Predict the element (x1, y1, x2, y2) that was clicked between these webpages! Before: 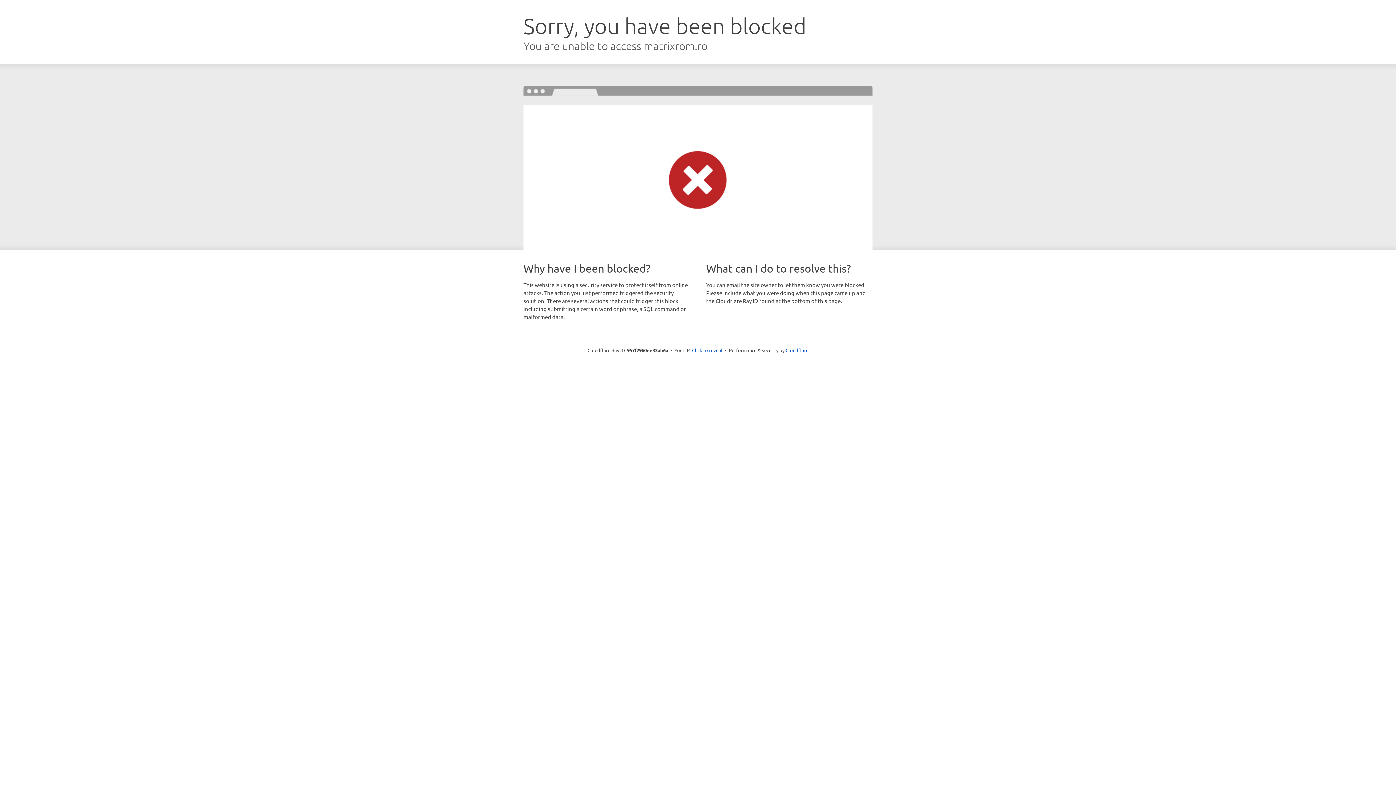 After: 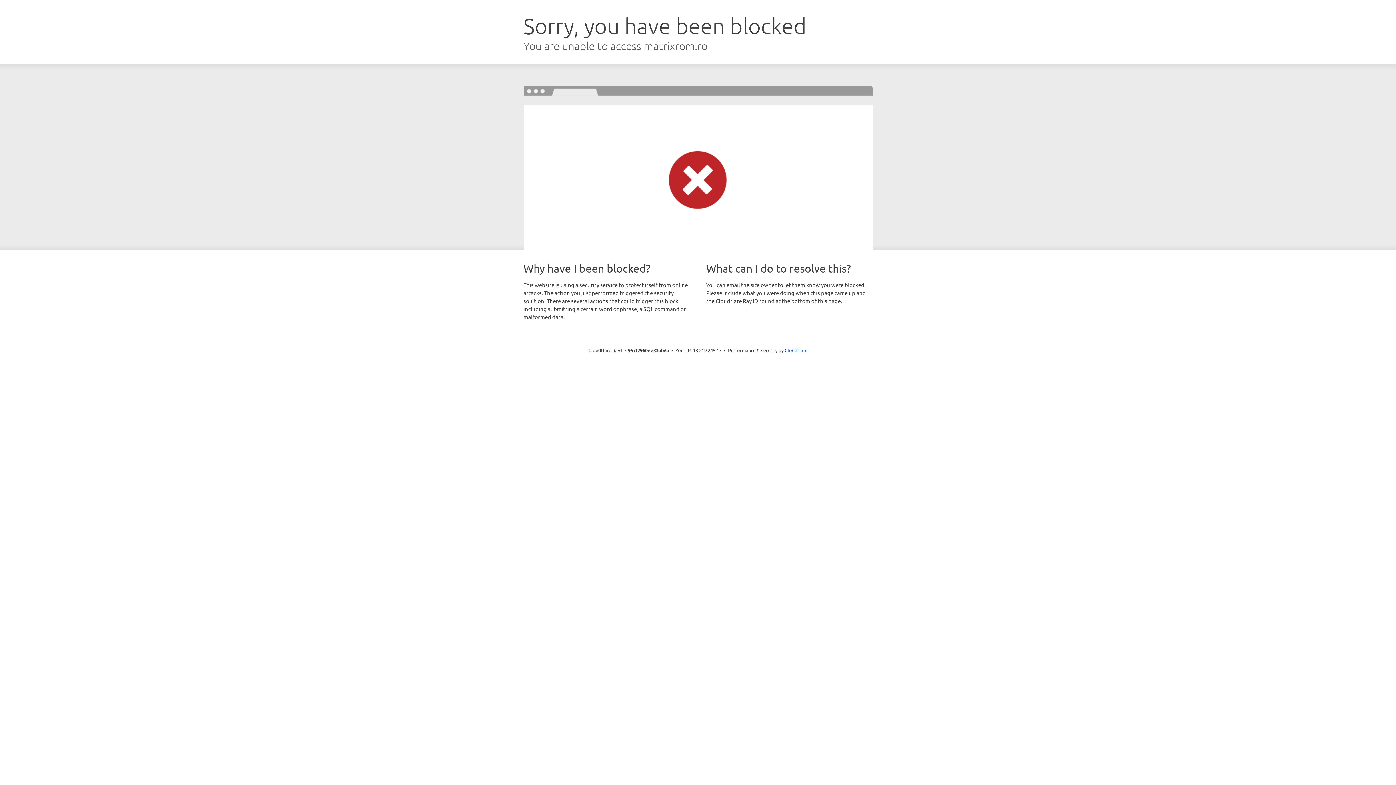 Action: bbox: (692, 346, 722, 353) label: Click to reveal